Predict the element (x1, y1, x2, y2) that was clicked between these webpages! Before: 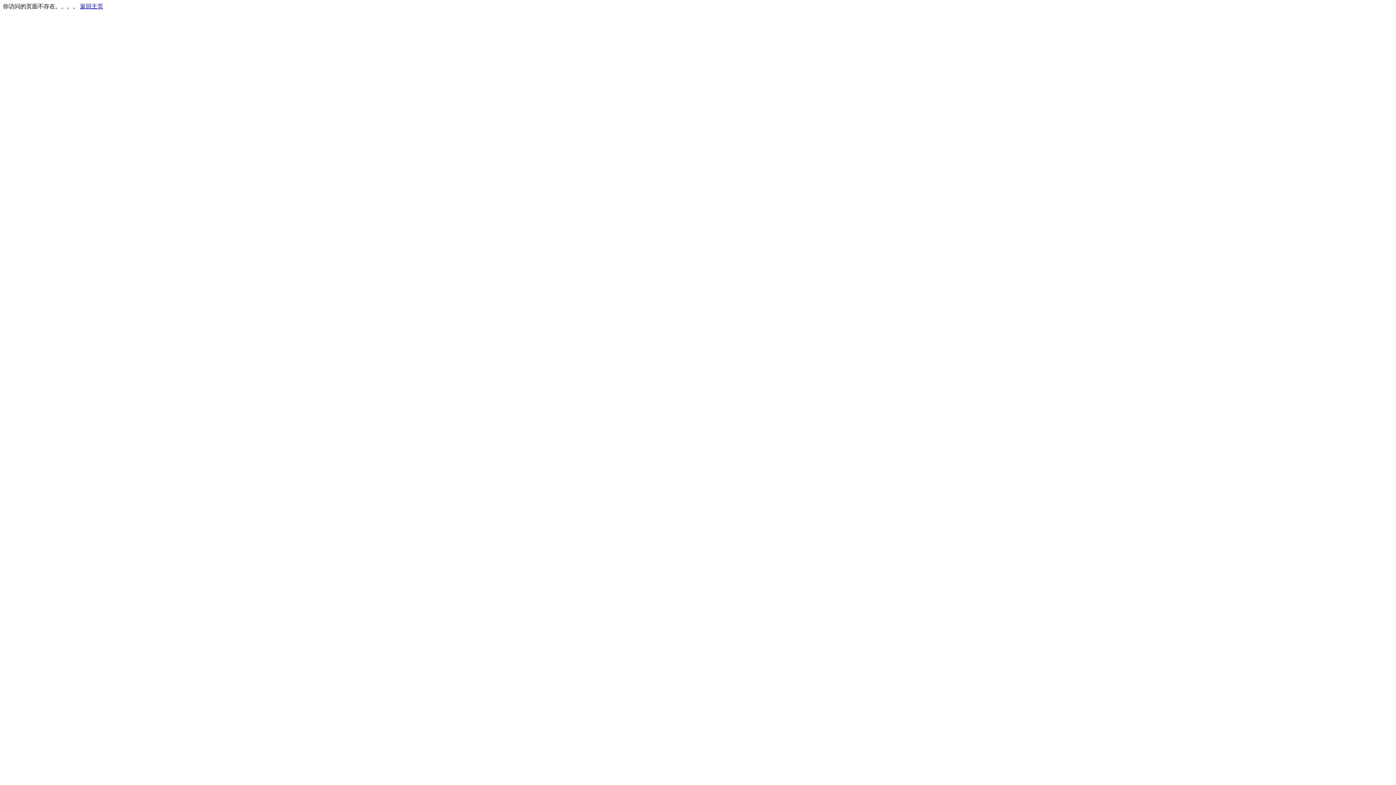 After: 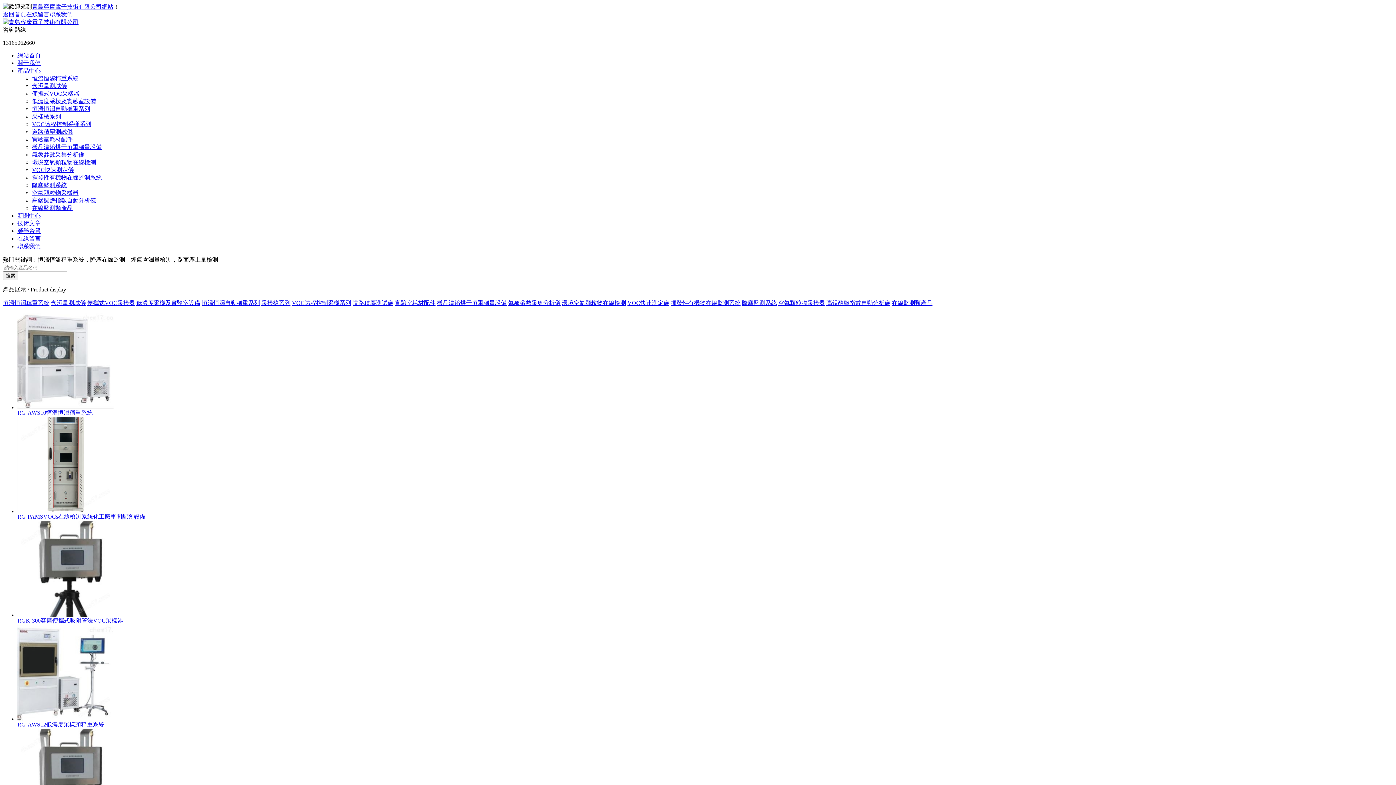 Action: bbox: (80, 3, 103, 9) label: 返回主页